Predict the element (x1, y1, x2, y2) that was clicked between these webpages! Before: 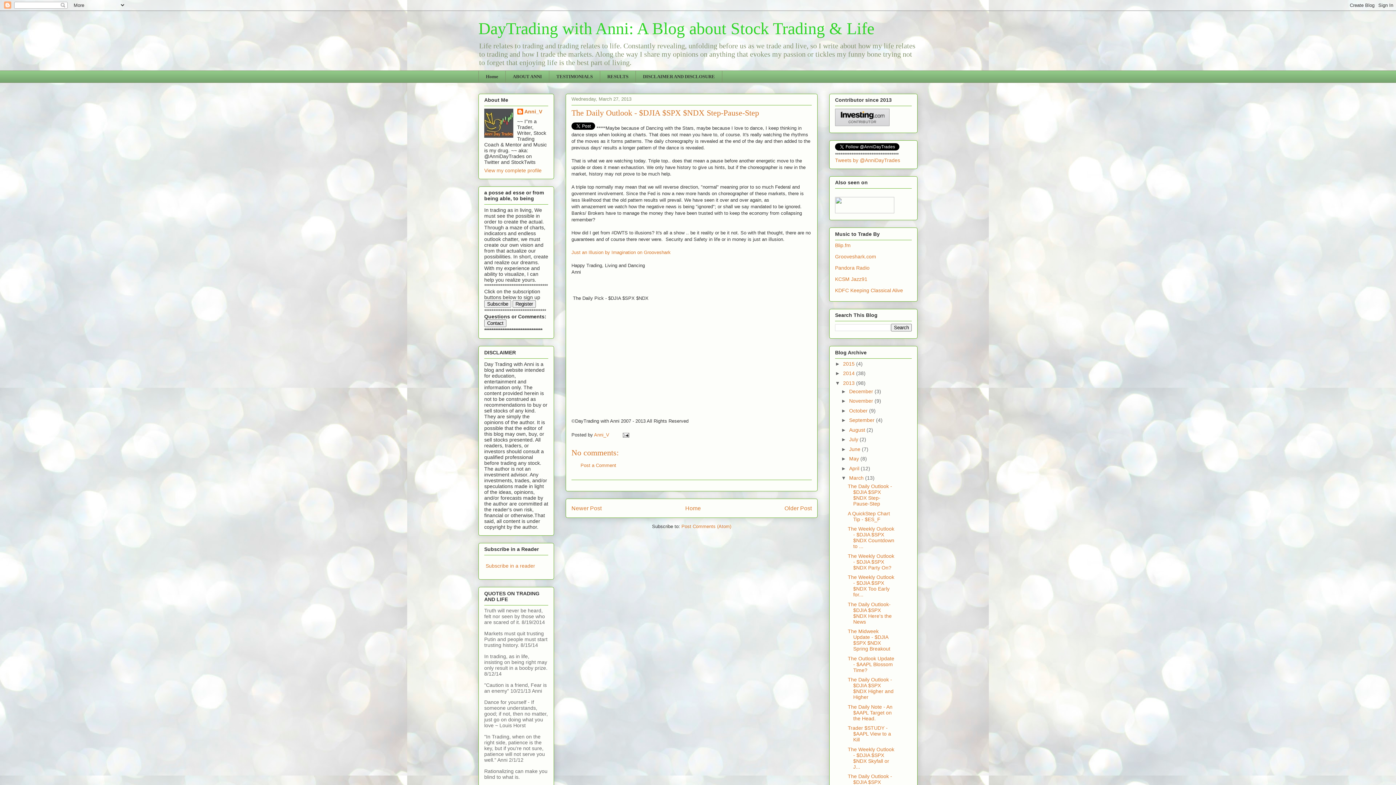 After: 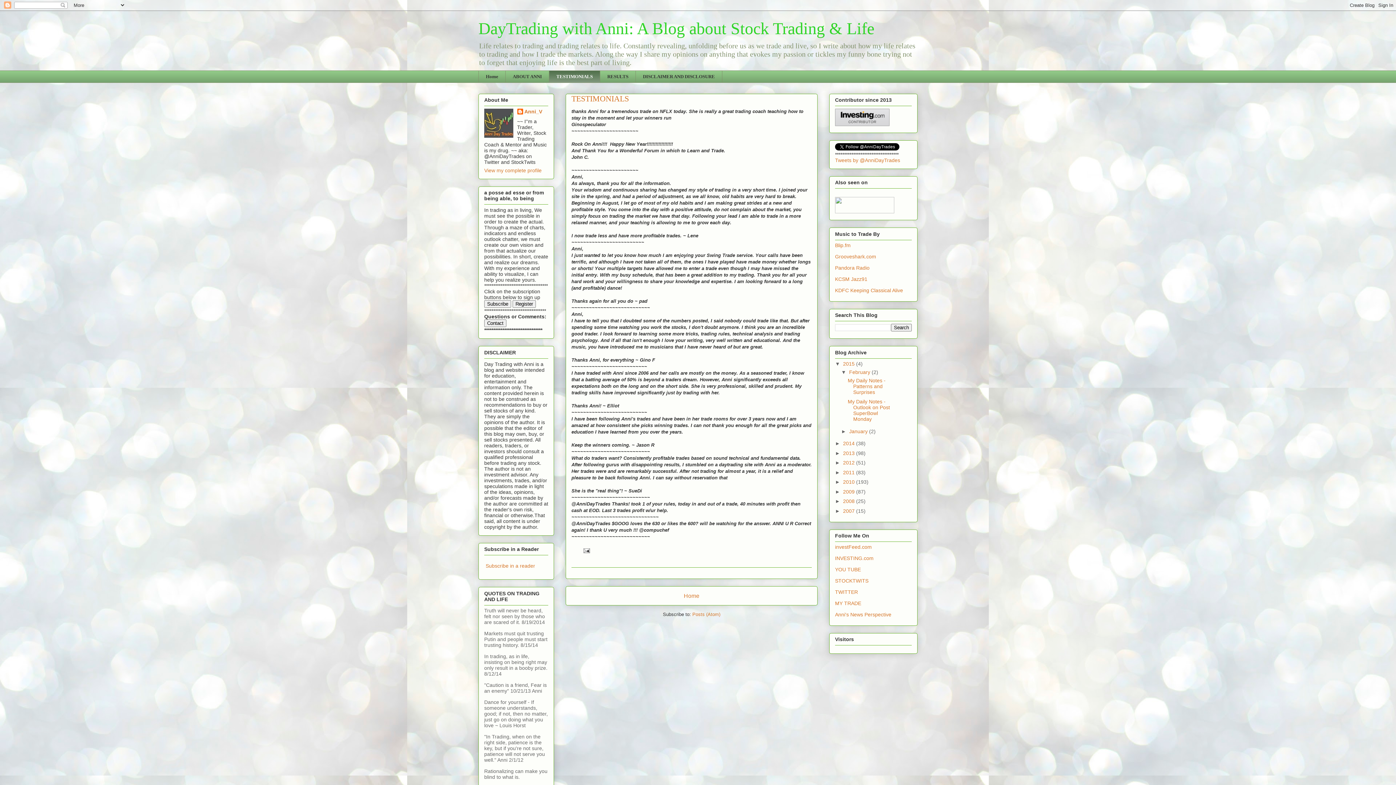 Action: bbox: (549, 70, 600, 82) label: TESTIMONIALS